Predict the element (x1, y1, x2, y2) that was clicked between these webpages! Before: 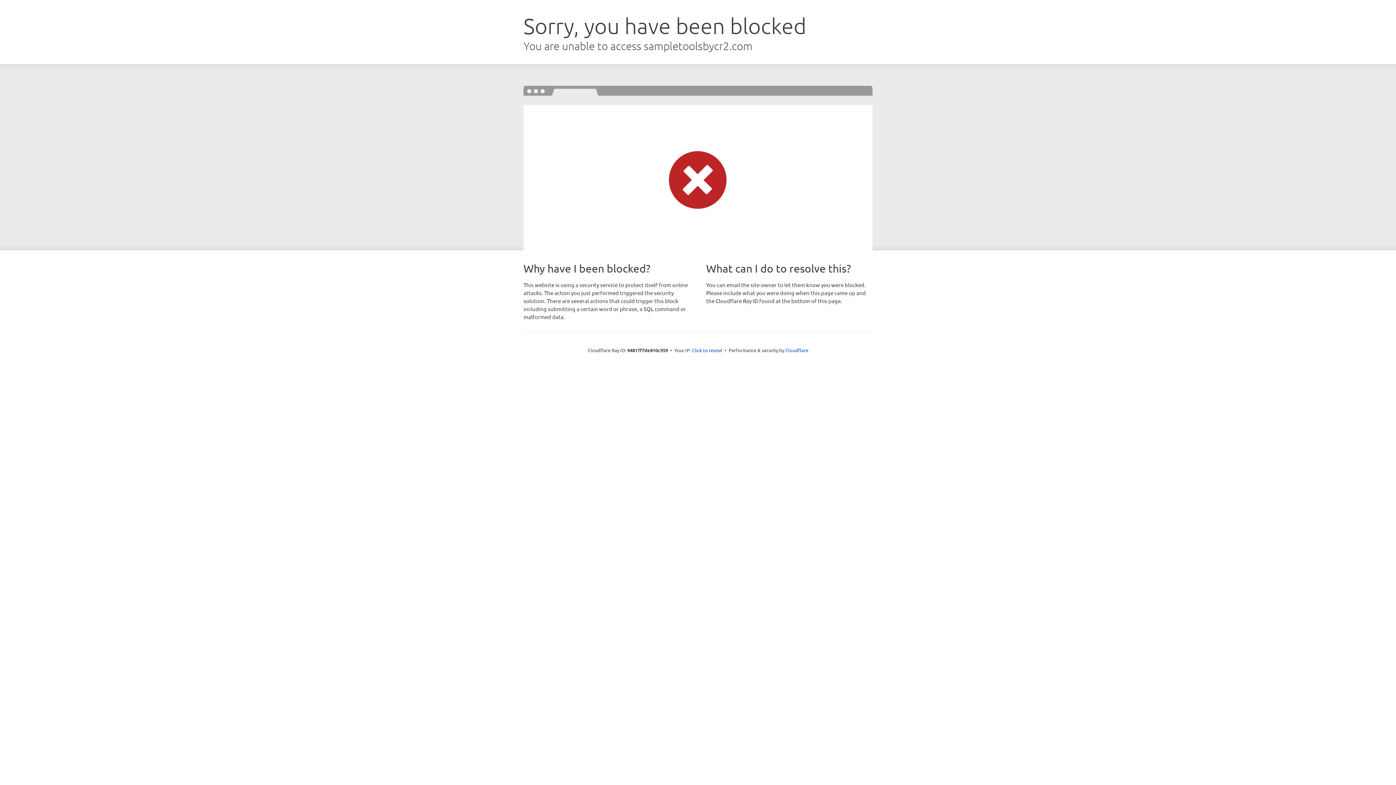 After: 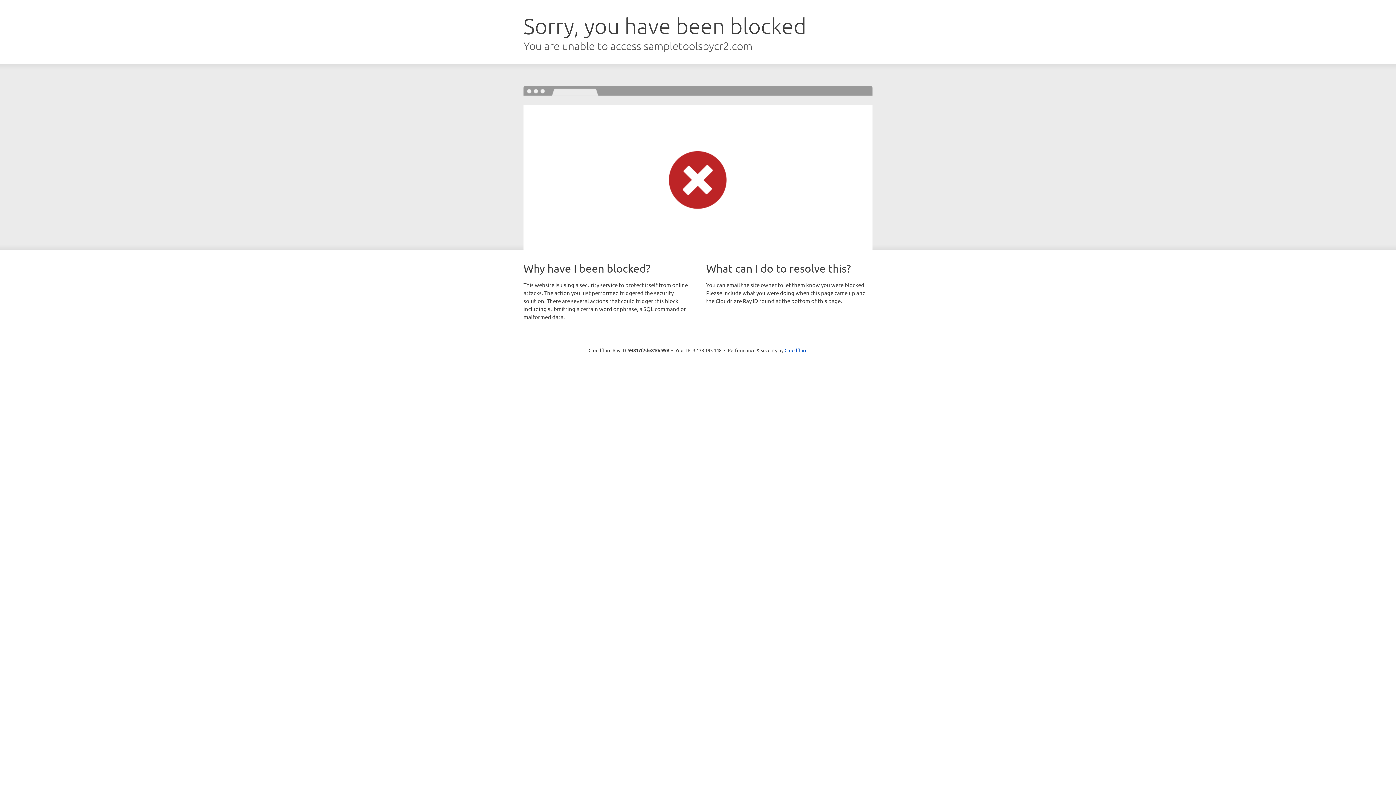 Action: bbox: (692, 346, 722, 353) label: Click to reveal